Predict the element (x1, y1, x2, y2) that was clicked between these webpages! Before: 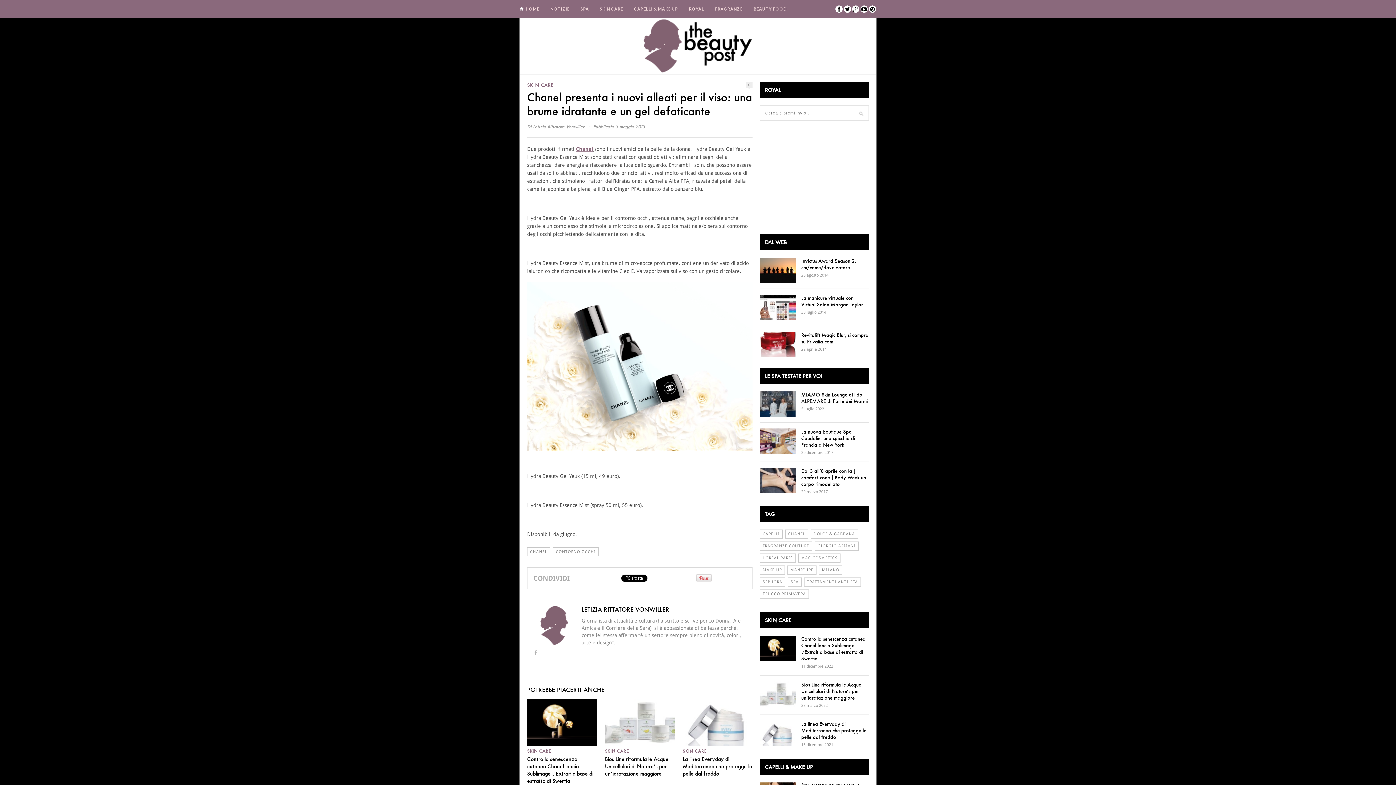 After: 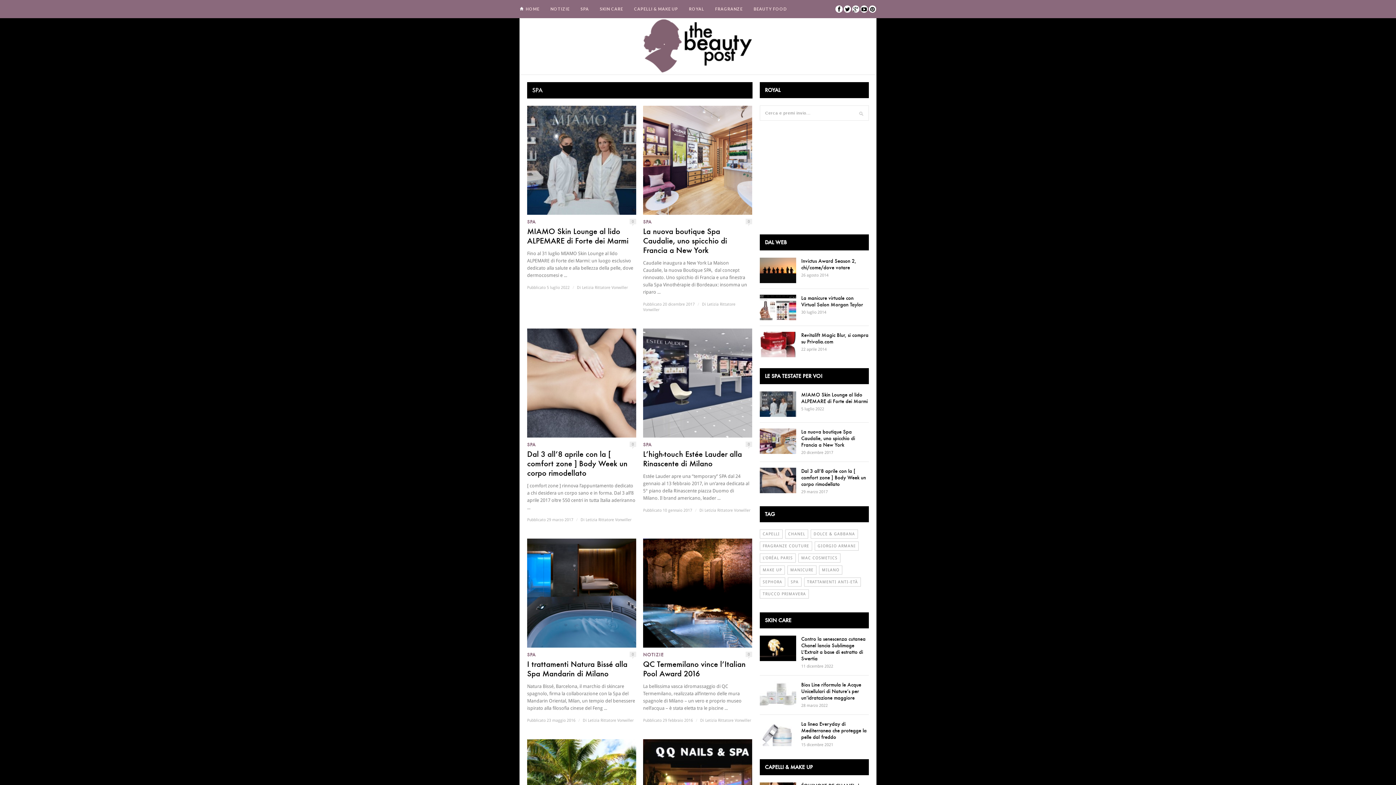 Action: label: SPA bbox: (580, 6, 589, 11)